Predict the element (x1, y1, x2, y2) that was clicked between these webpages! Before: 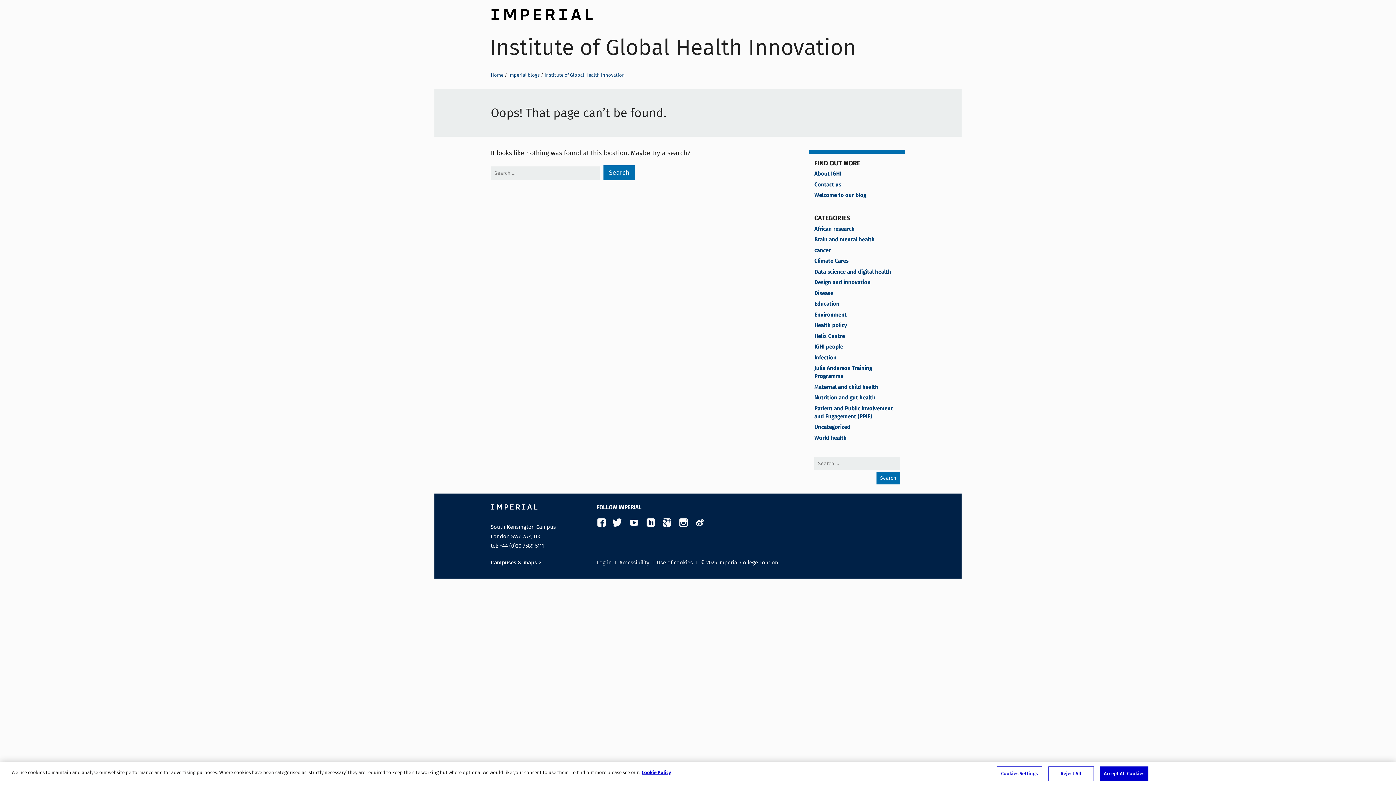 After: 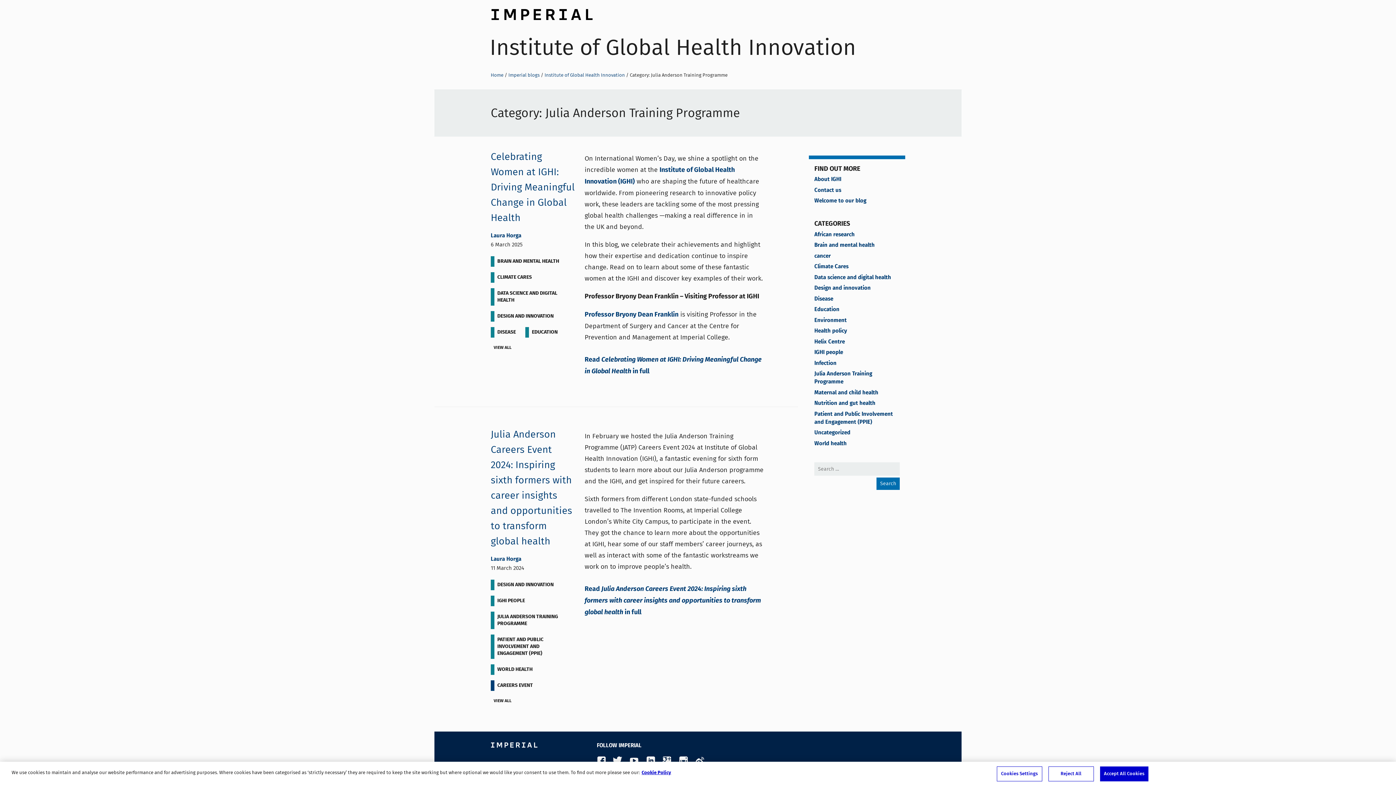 Action: bbox: (814, 364, 872, 381) label: Julia Anderson Training Programme